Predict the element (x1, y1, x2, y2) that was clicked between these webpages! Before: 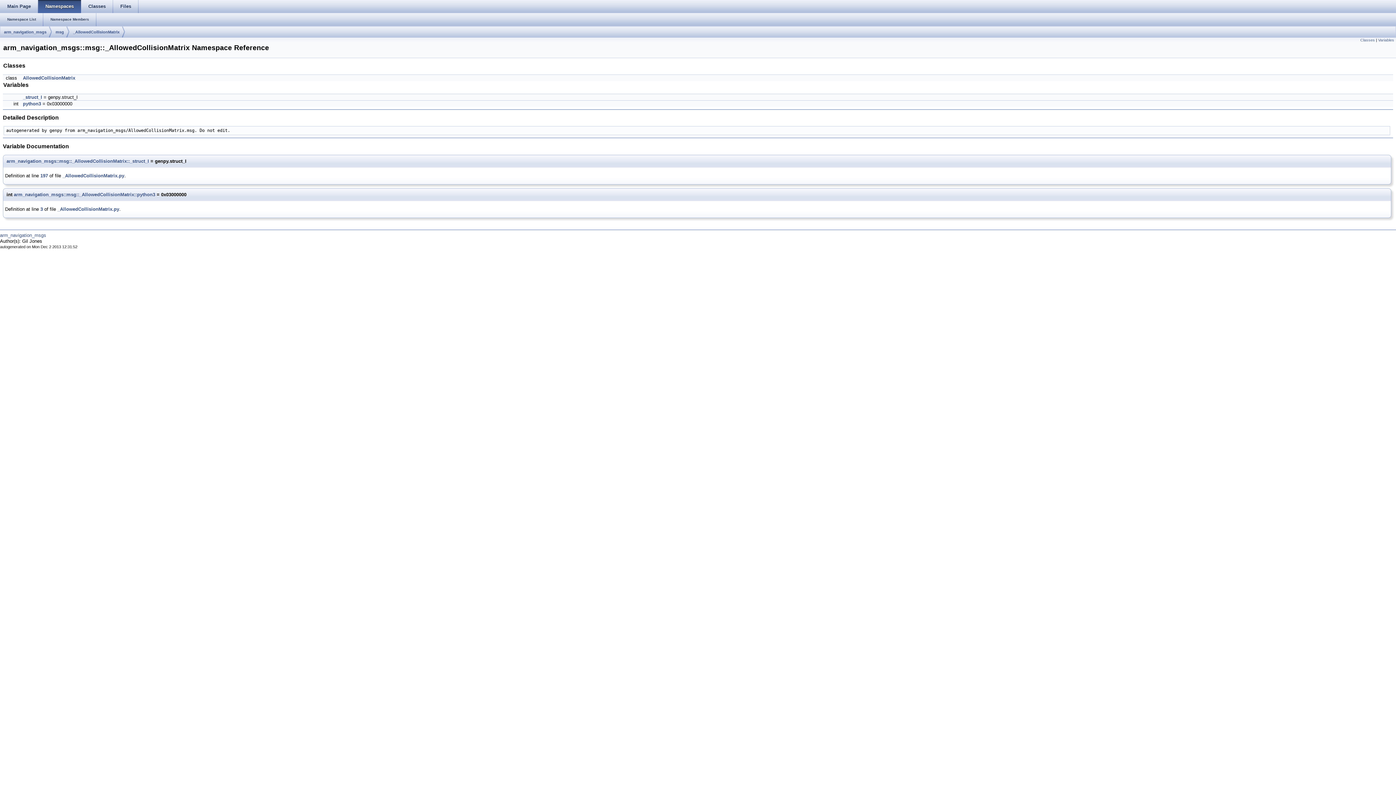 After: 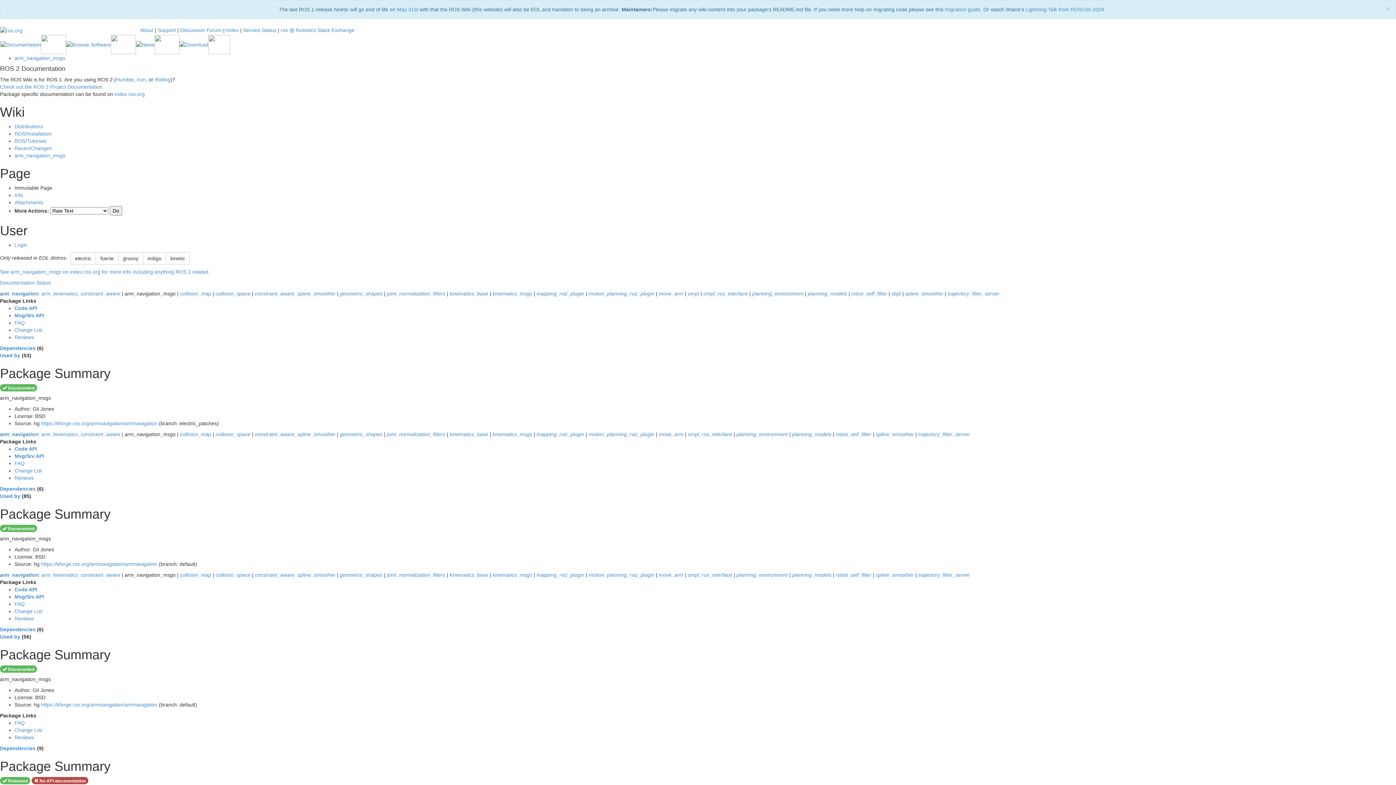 Action: label: arm_navigation_msgs bbox: (0, 232, 46, 238)